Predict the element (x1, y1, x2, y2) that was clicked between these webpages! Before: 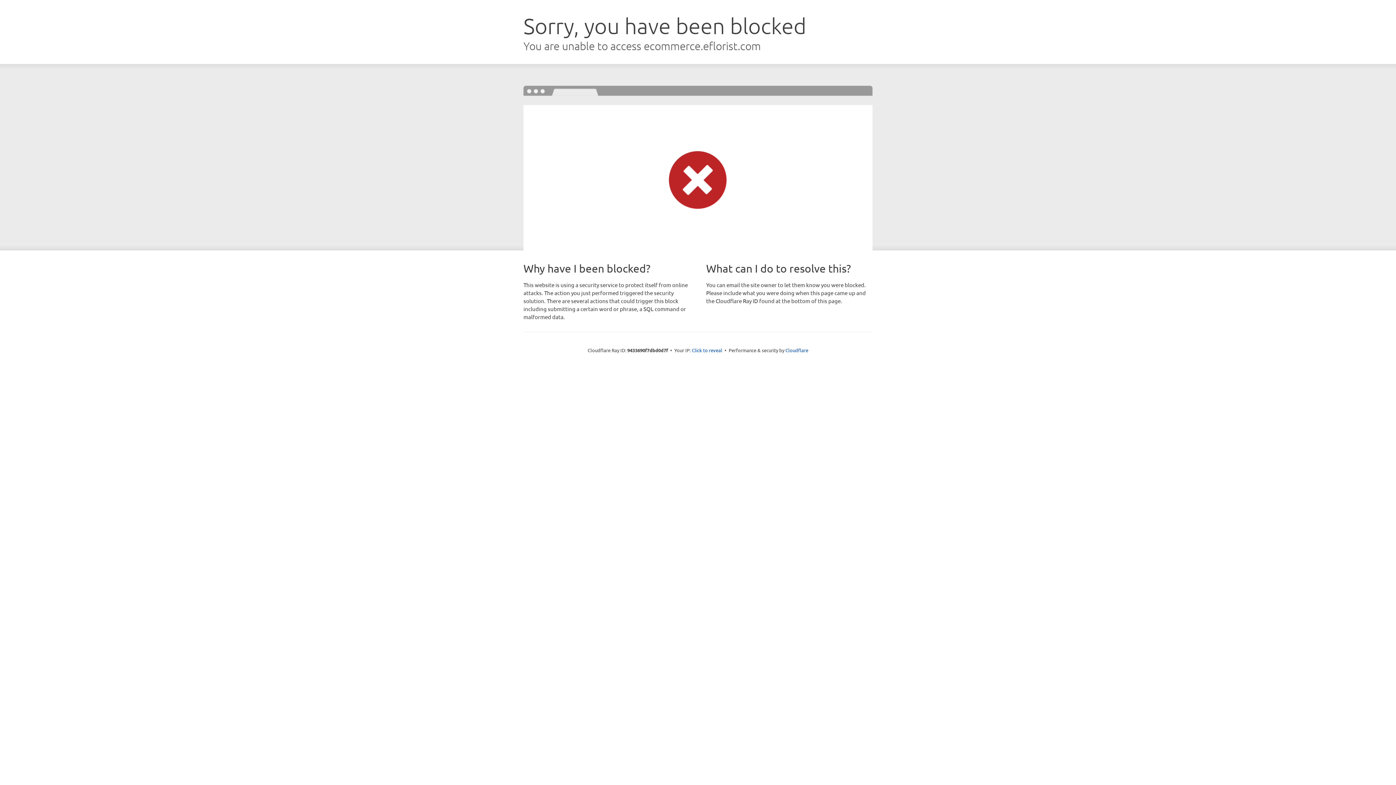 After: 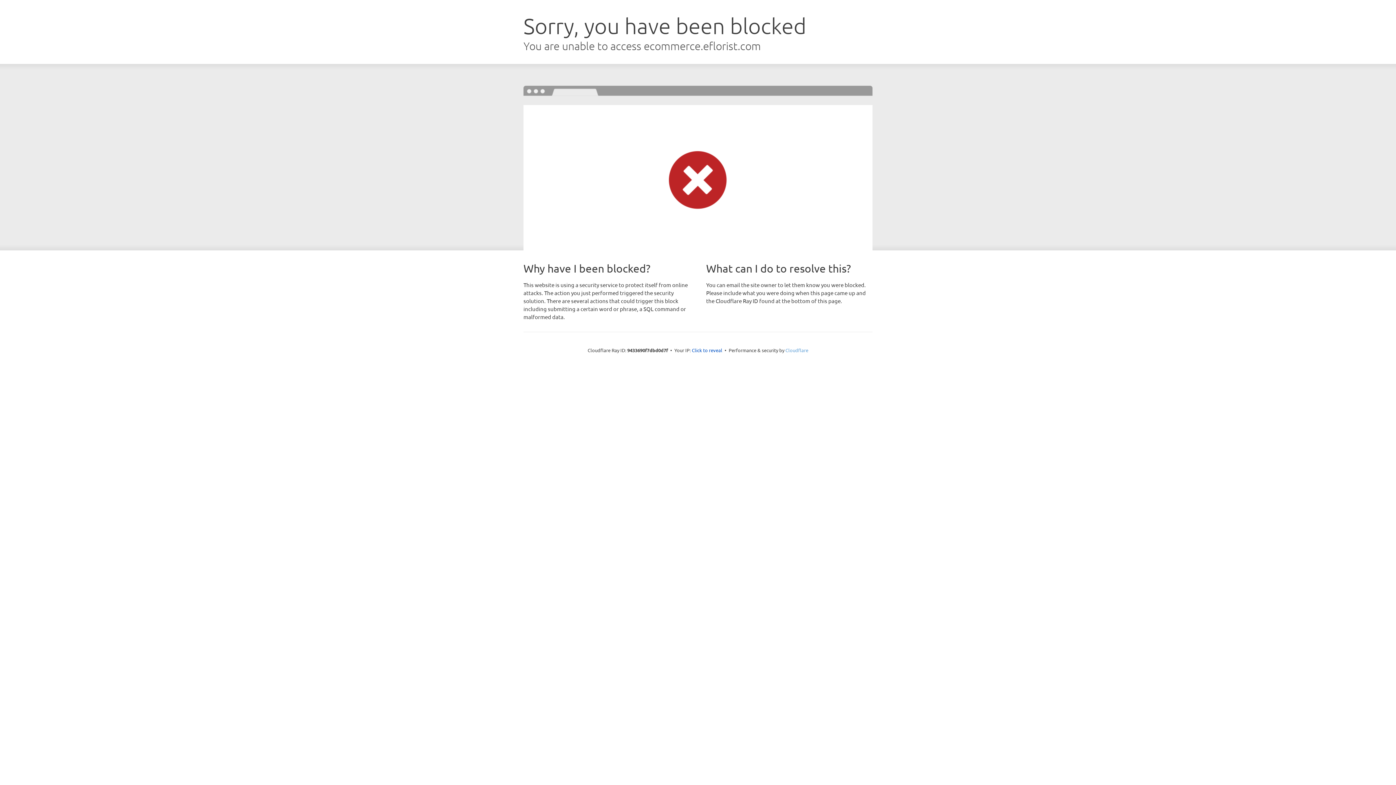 Action: label: Cloudflare bbox: (785, 347, 808, 353)